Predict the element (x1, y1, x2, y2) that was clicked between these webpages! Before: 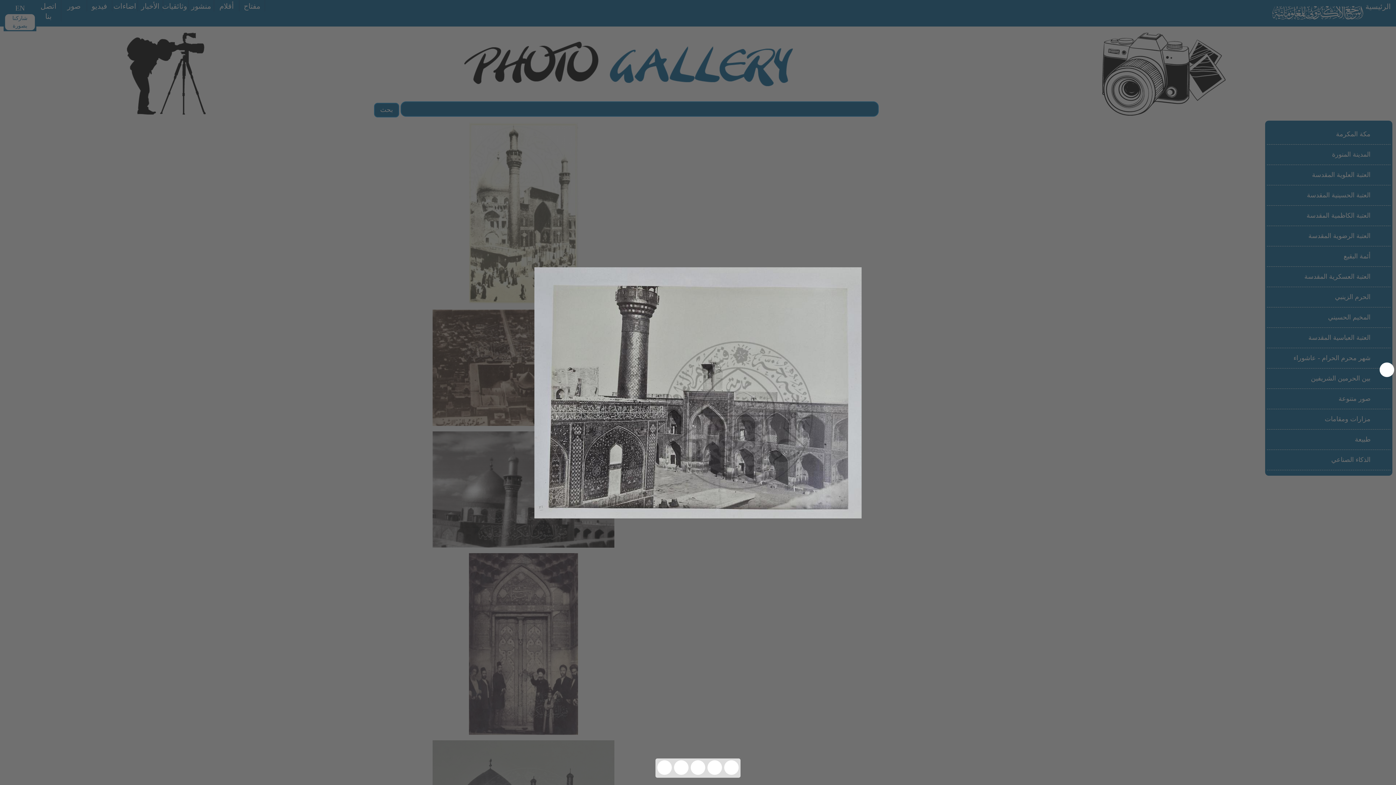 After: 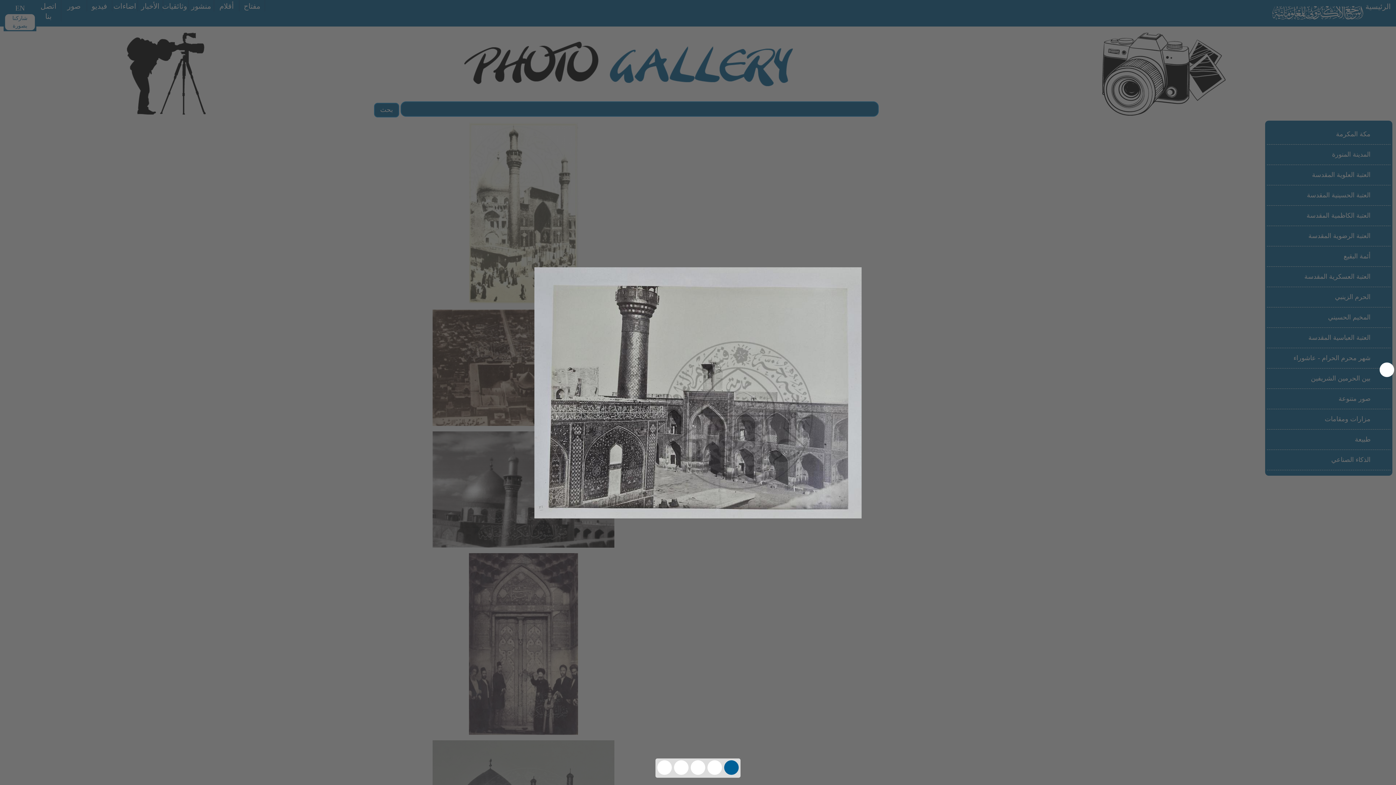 Action: bbox: (722, 768, 738, 777) label:  